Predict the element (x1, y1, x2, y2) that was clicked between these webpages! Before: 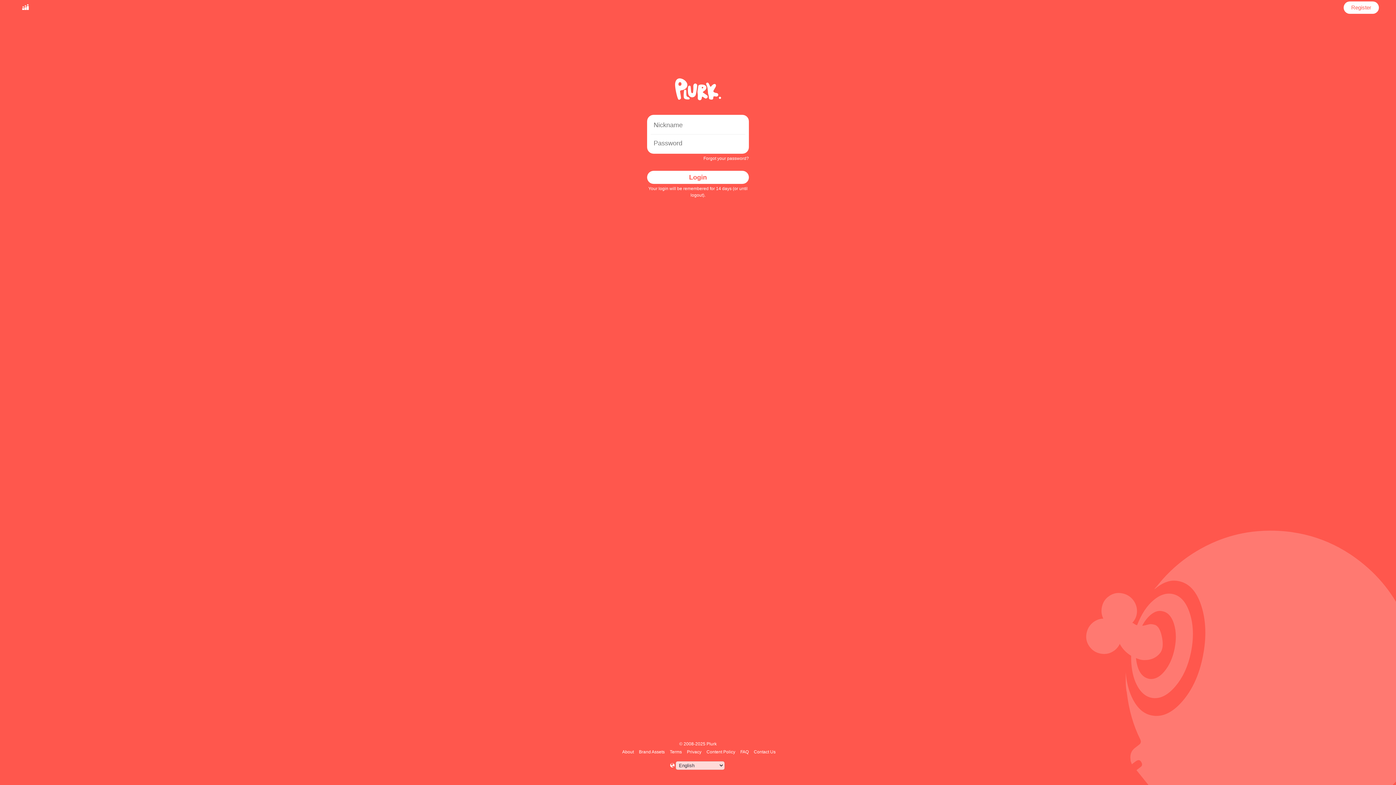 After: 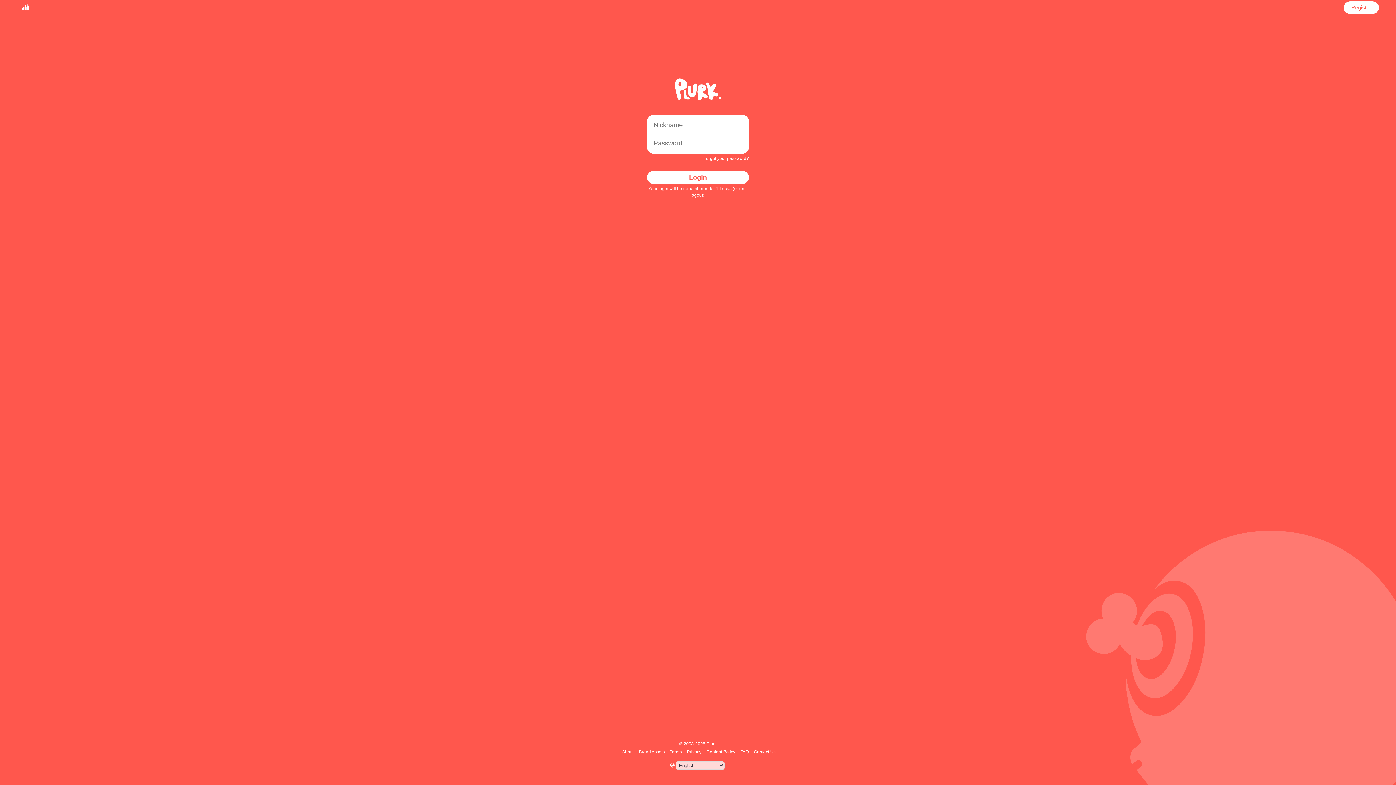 Action: label: Login bbox: (647, 170, 749, 184)